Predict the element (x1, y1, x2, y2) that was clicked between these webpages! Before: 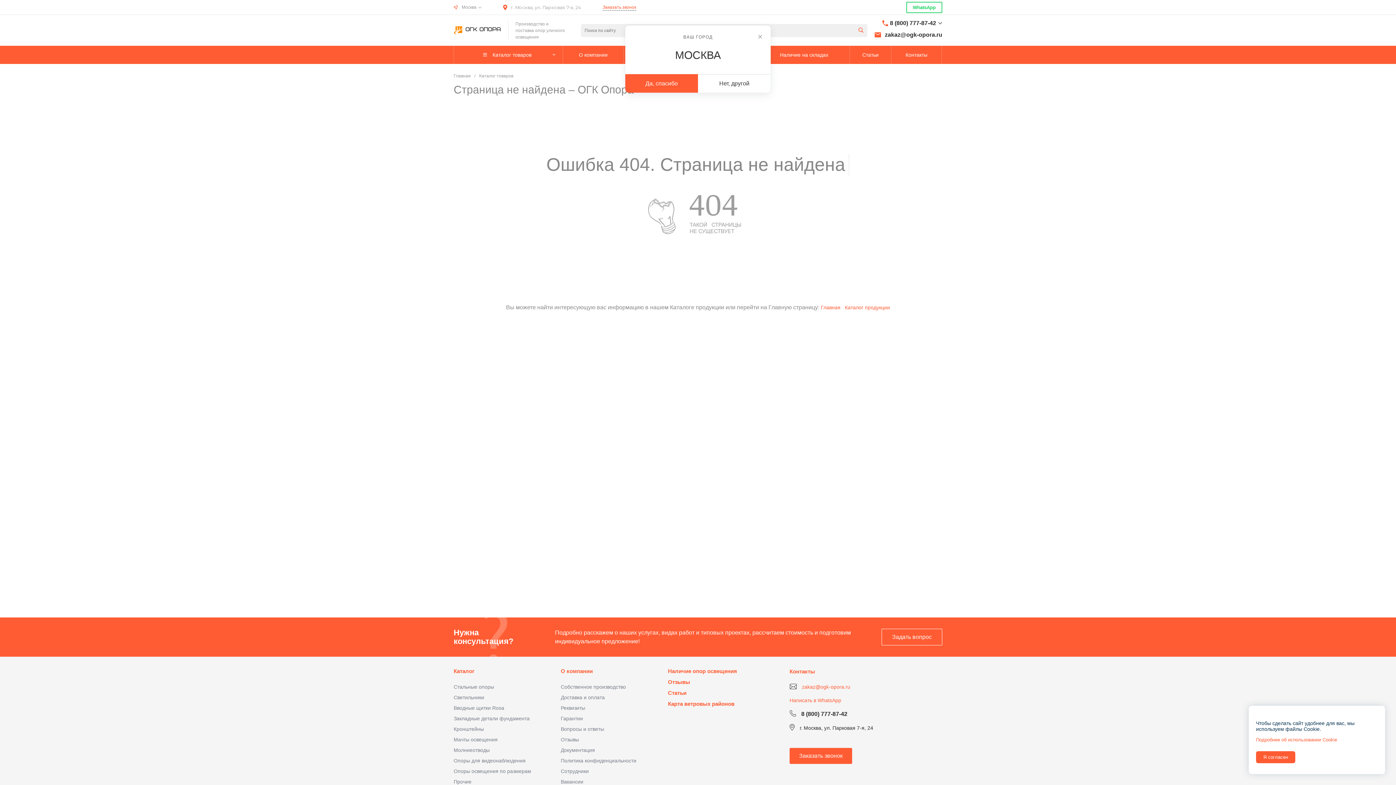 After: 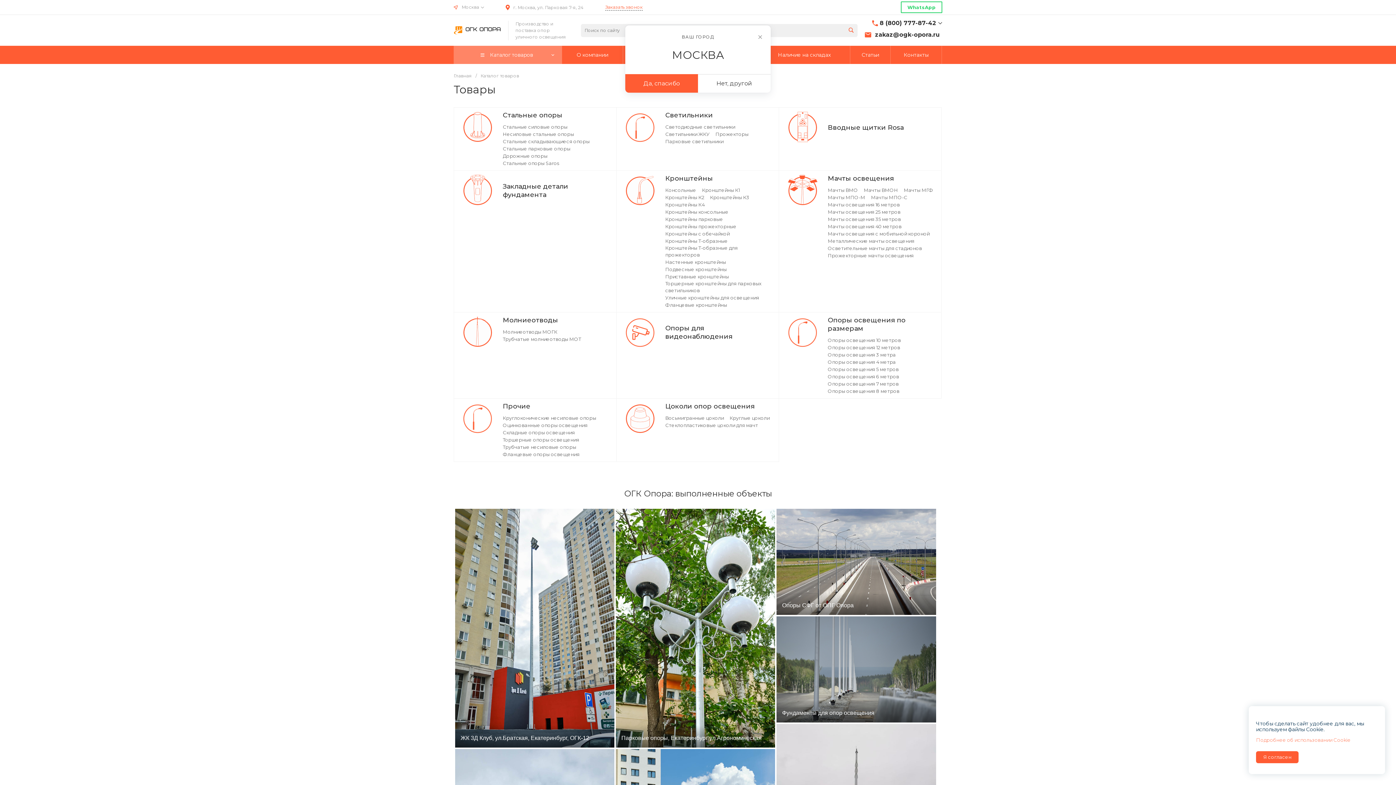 Action: label: Каталог bbox: (453, 668, 474, 674)